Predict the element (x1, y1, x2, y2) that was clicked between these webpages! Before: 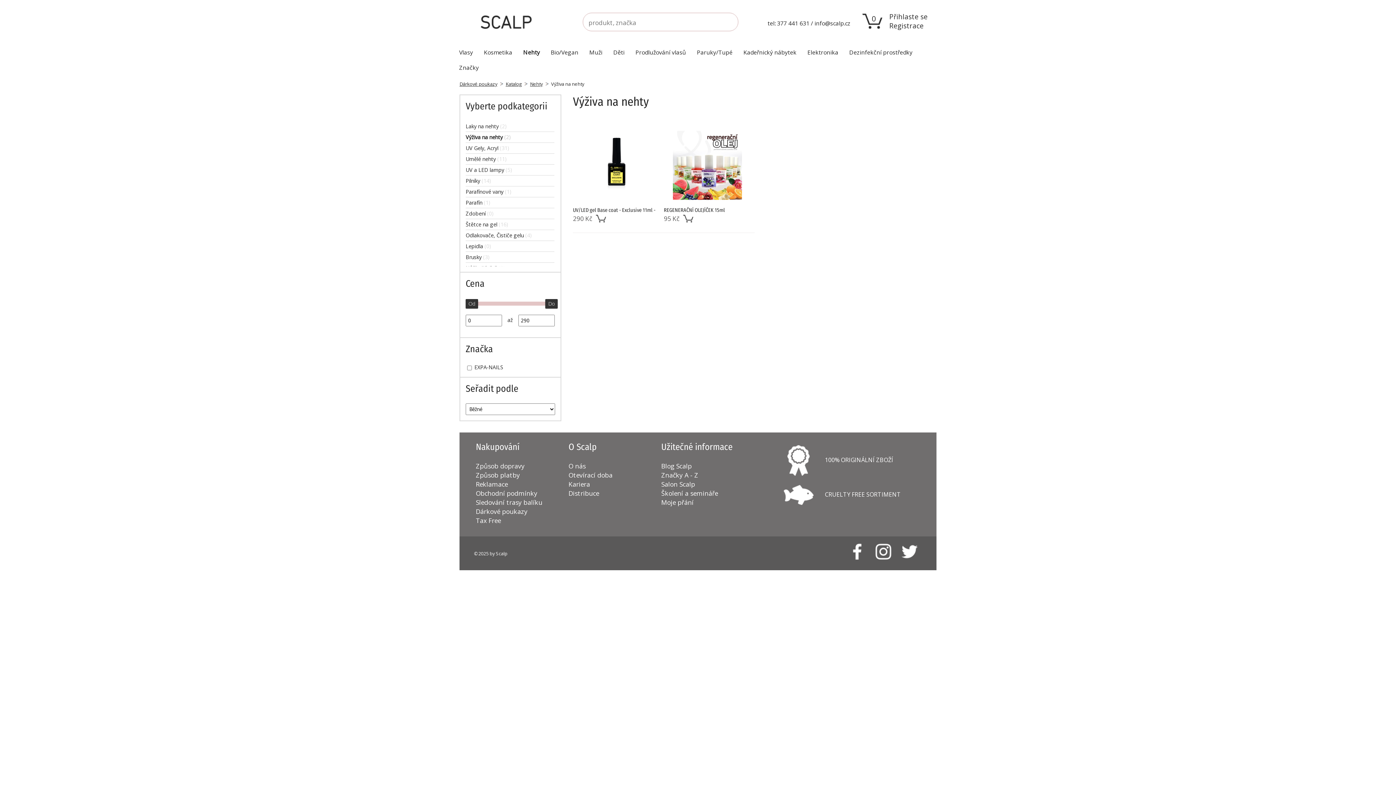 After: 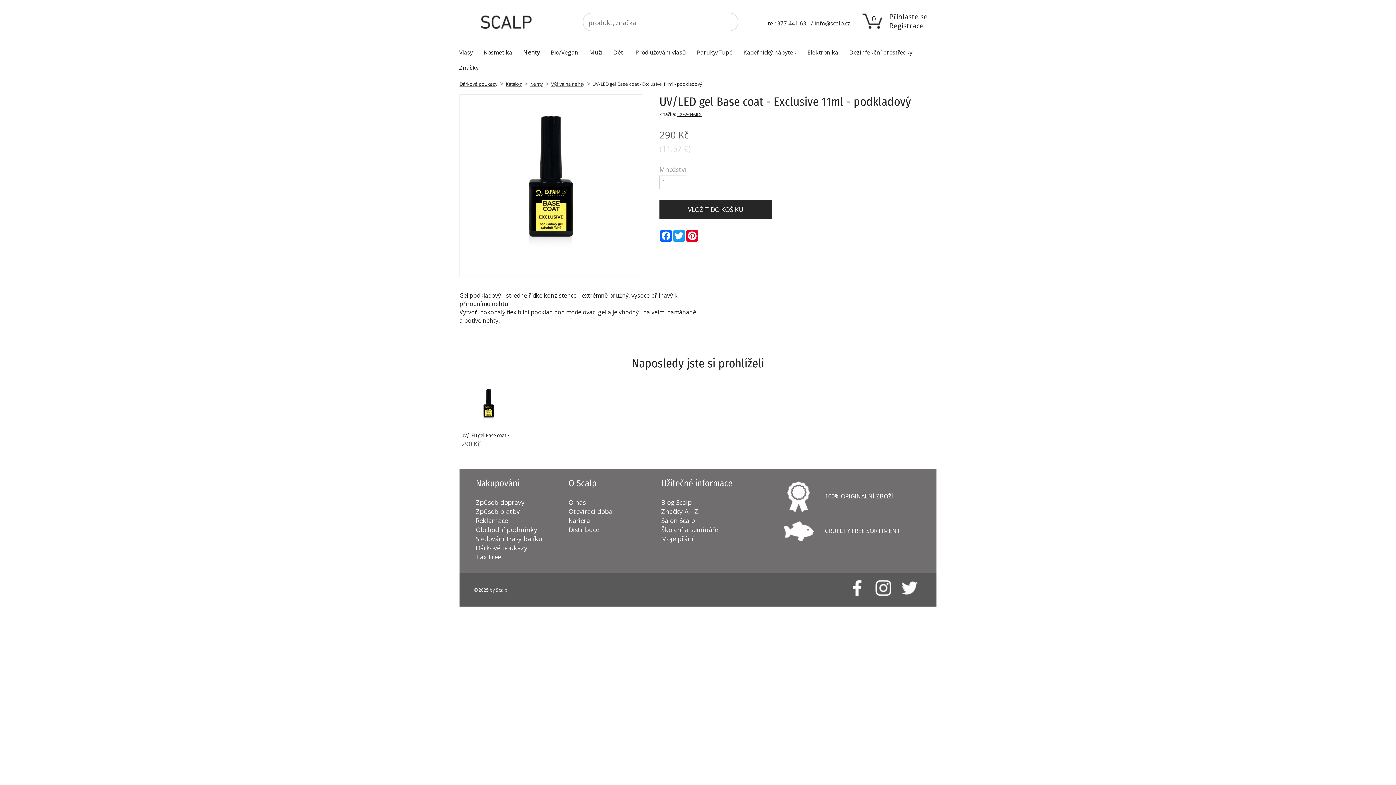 Action: bbox: (582, 194, 651, 201)